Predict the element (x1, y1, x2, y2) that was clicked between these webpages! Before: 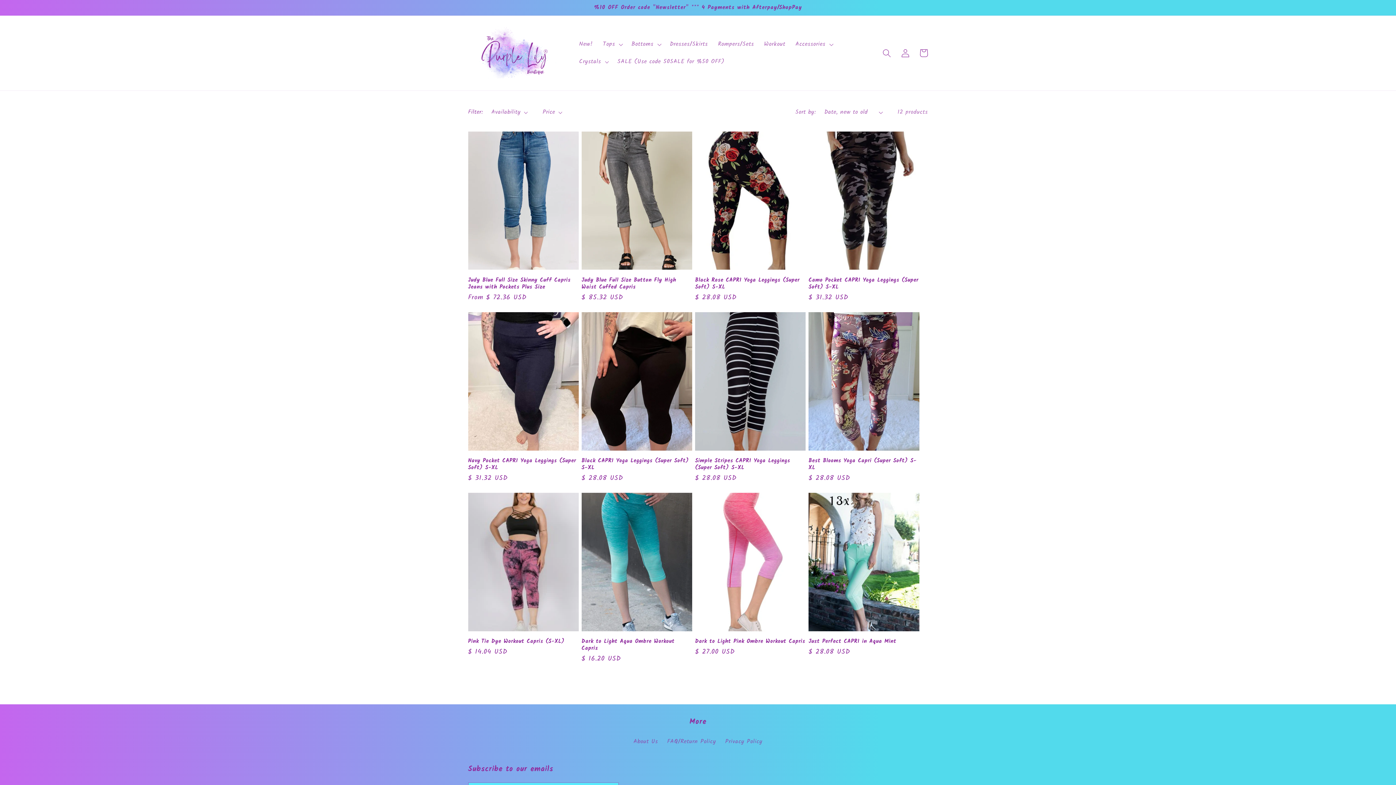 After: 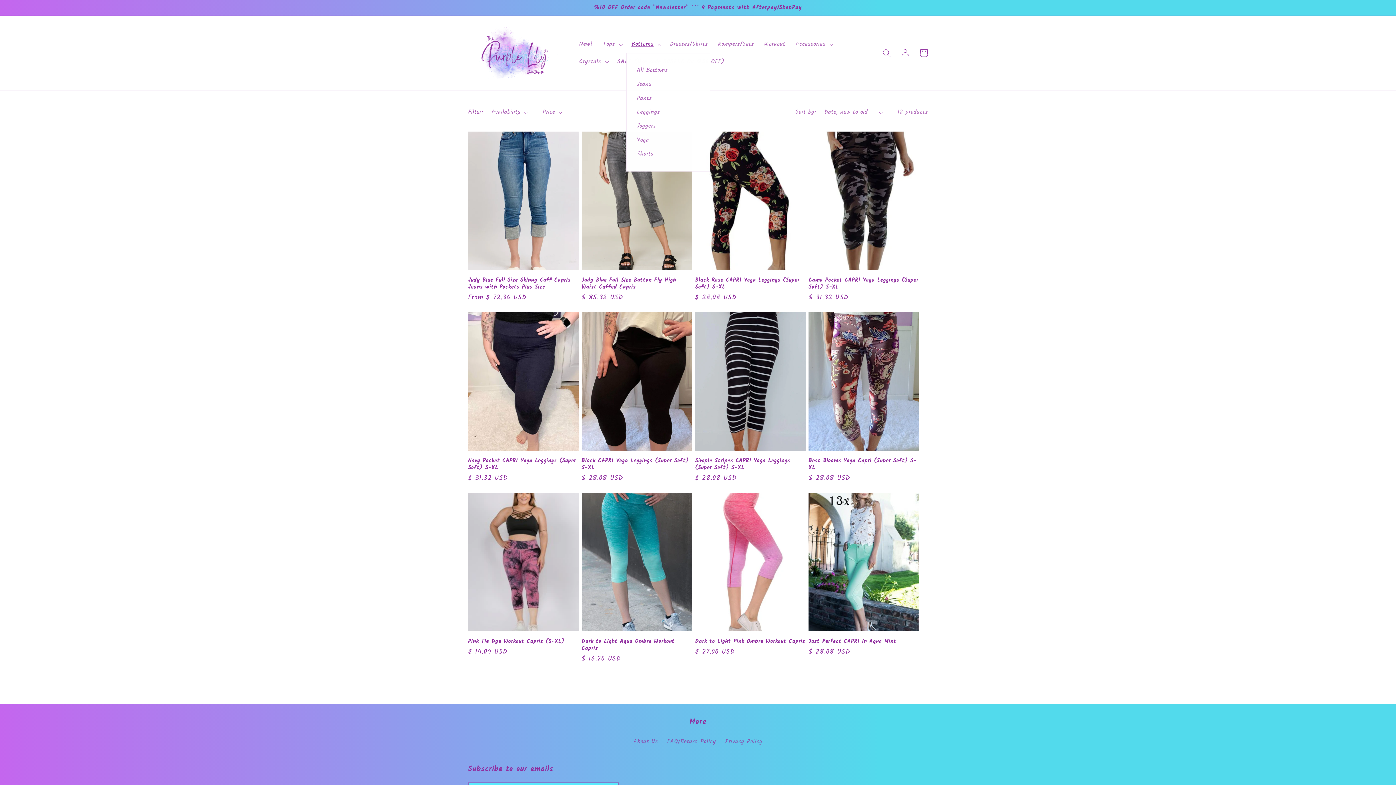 Action: bbox: (626, 35, 665, 53) label: Bottoms